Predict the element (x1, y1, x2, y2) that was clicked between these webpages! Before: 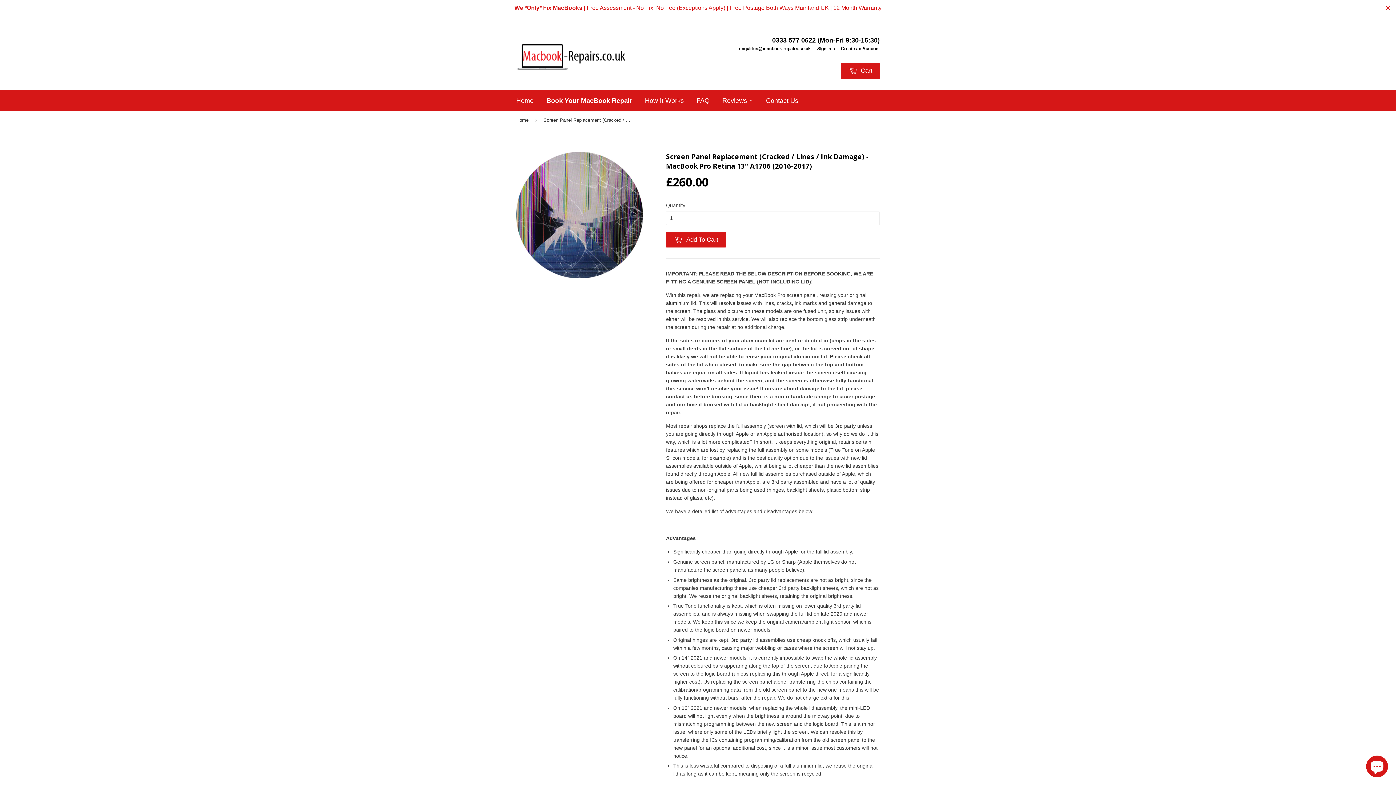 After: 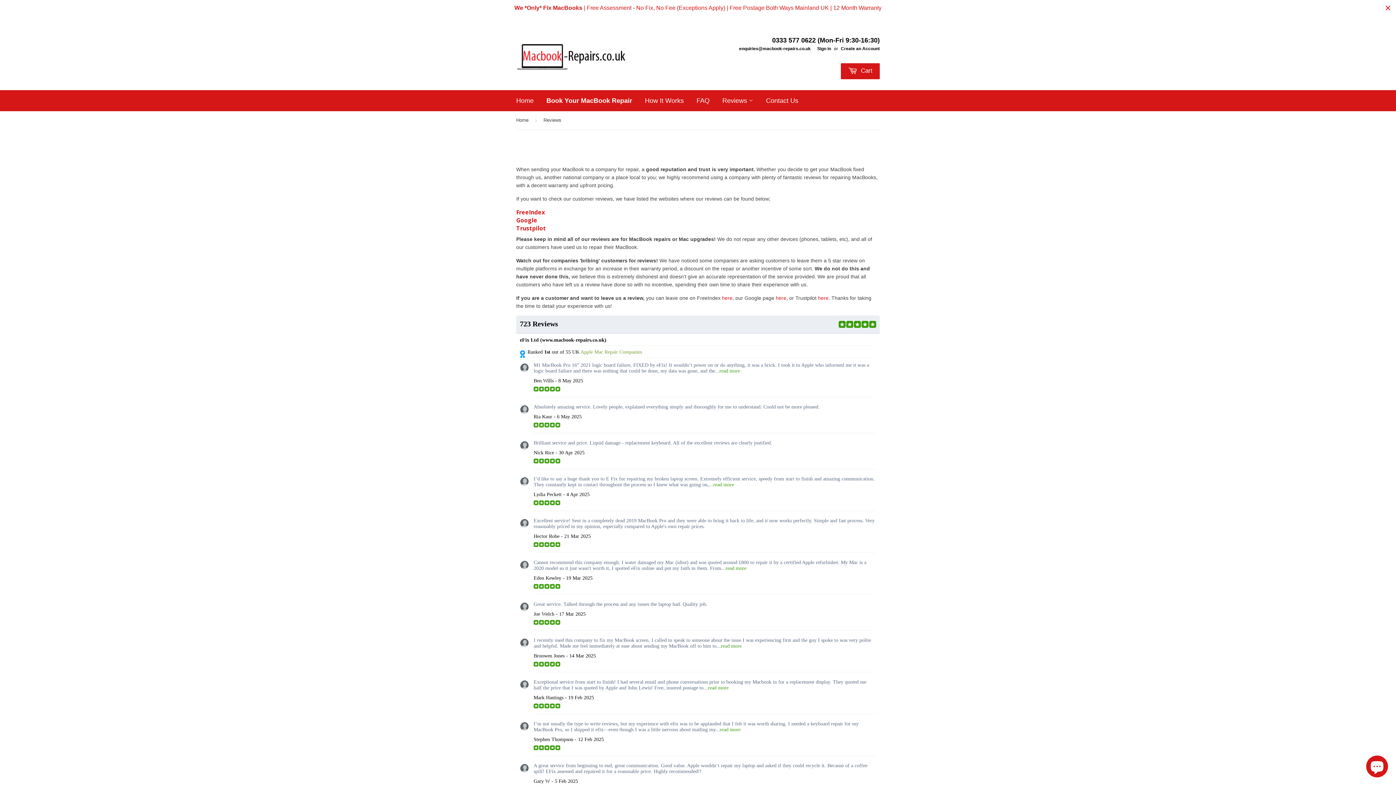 Action: label: Reviews  bbox: (717, 90, 758, 111)